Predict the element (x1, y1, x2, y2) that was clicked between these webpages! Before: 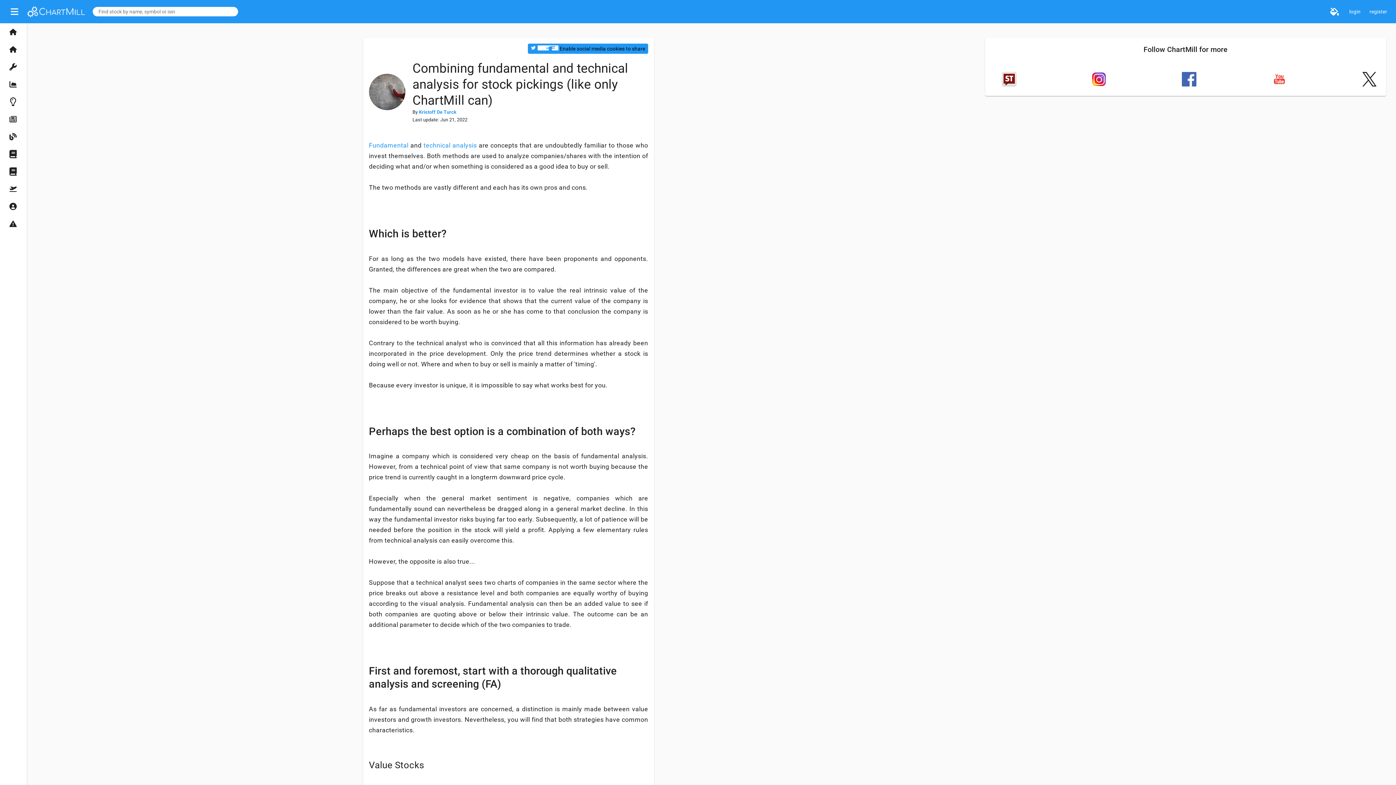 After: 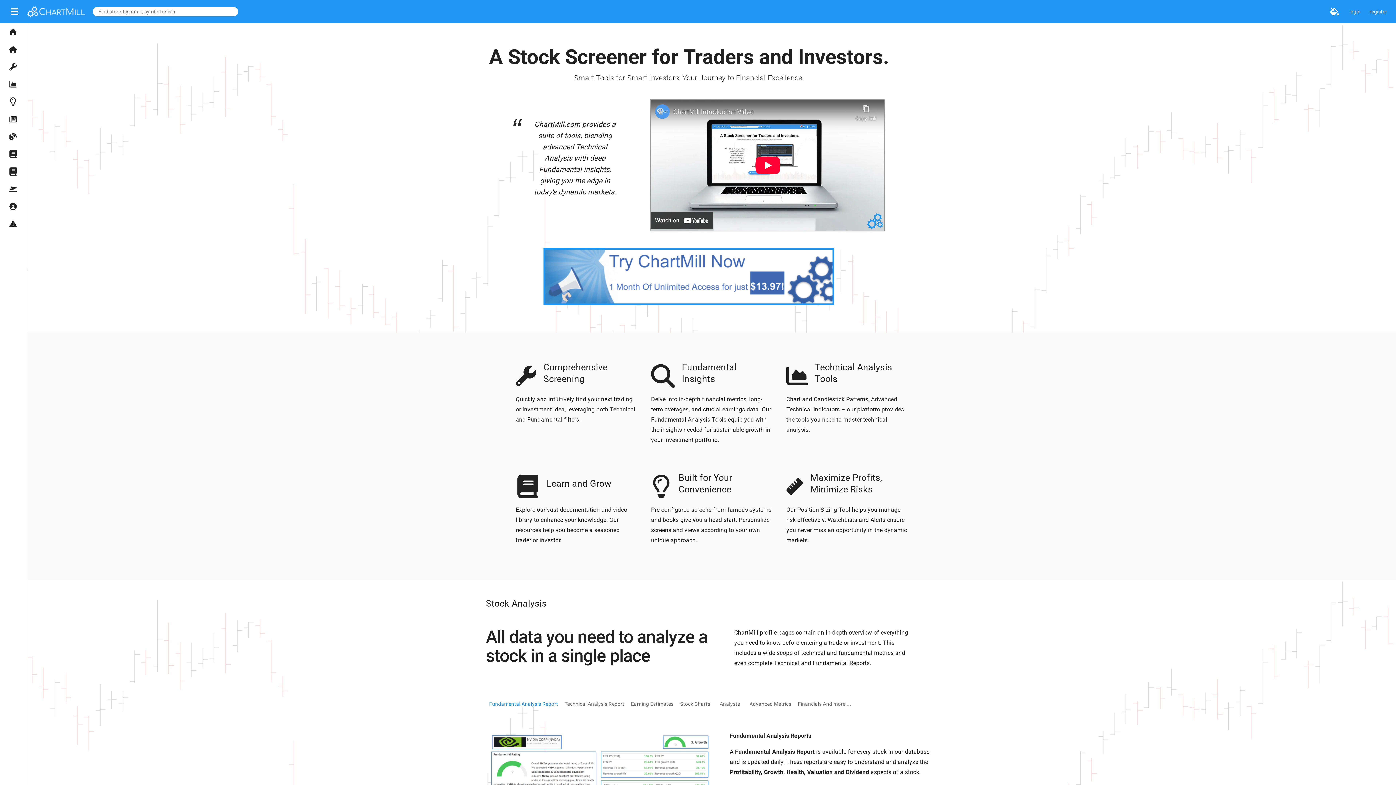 Action: bbox: (26, 8, 86, 14)